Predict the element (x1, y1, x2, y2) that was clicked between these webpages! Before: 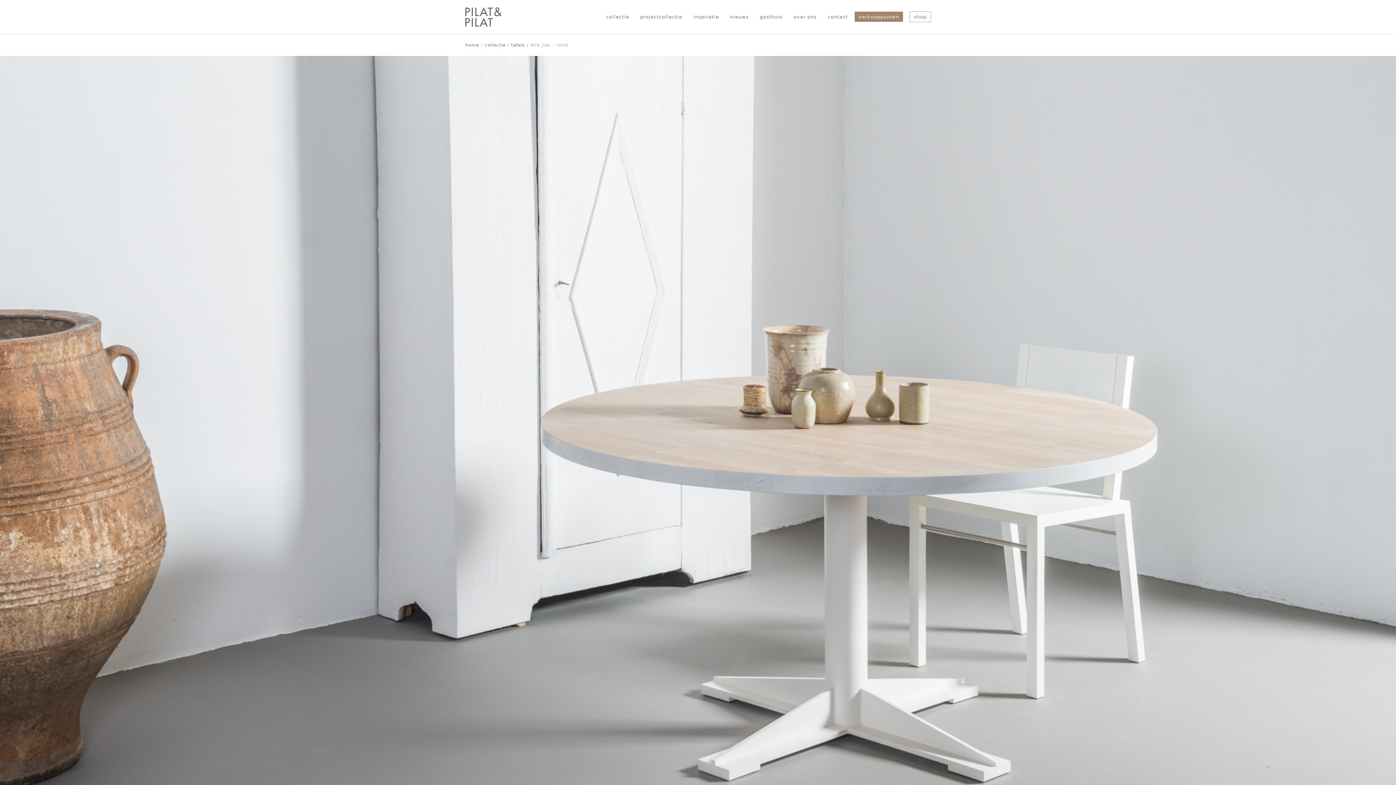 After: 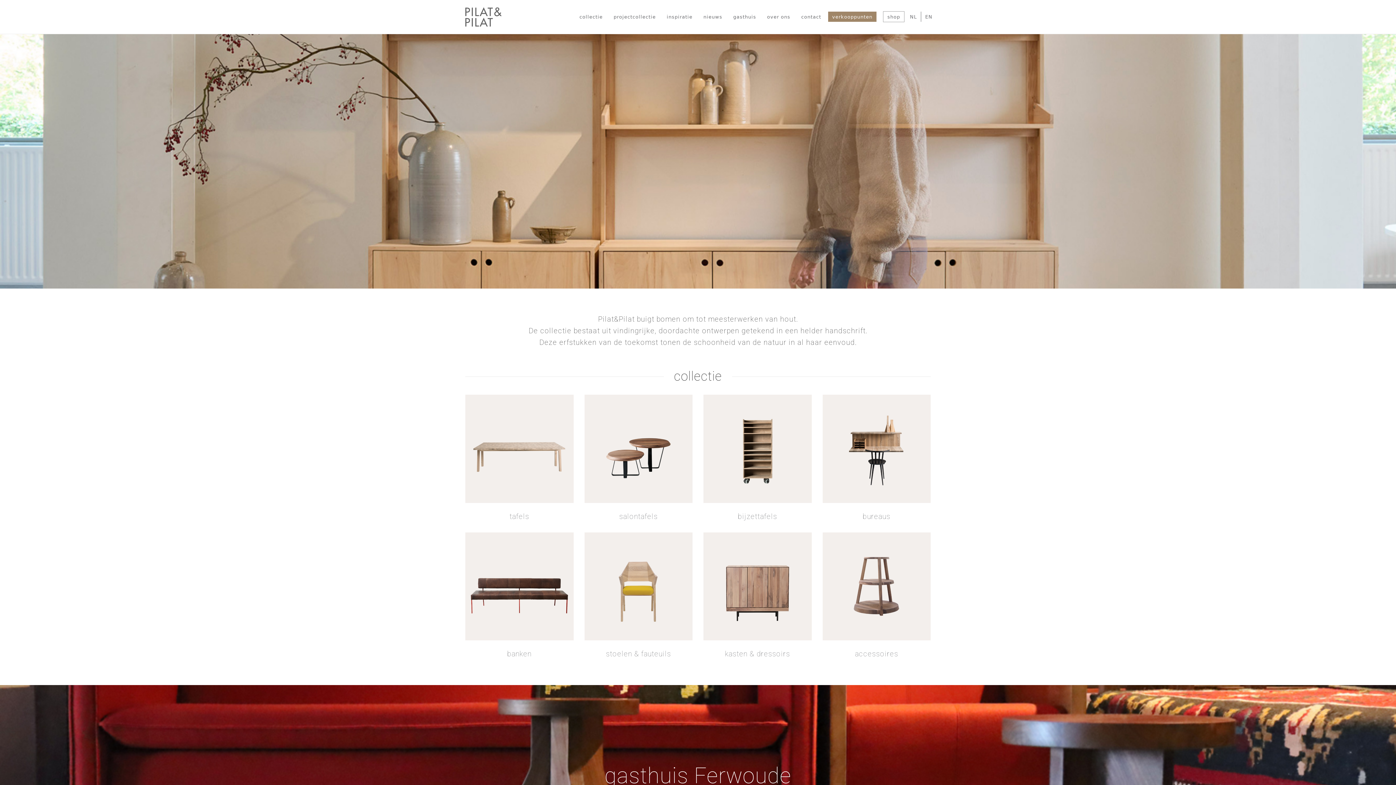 Action: bbox: (465, 7, 501, 26)